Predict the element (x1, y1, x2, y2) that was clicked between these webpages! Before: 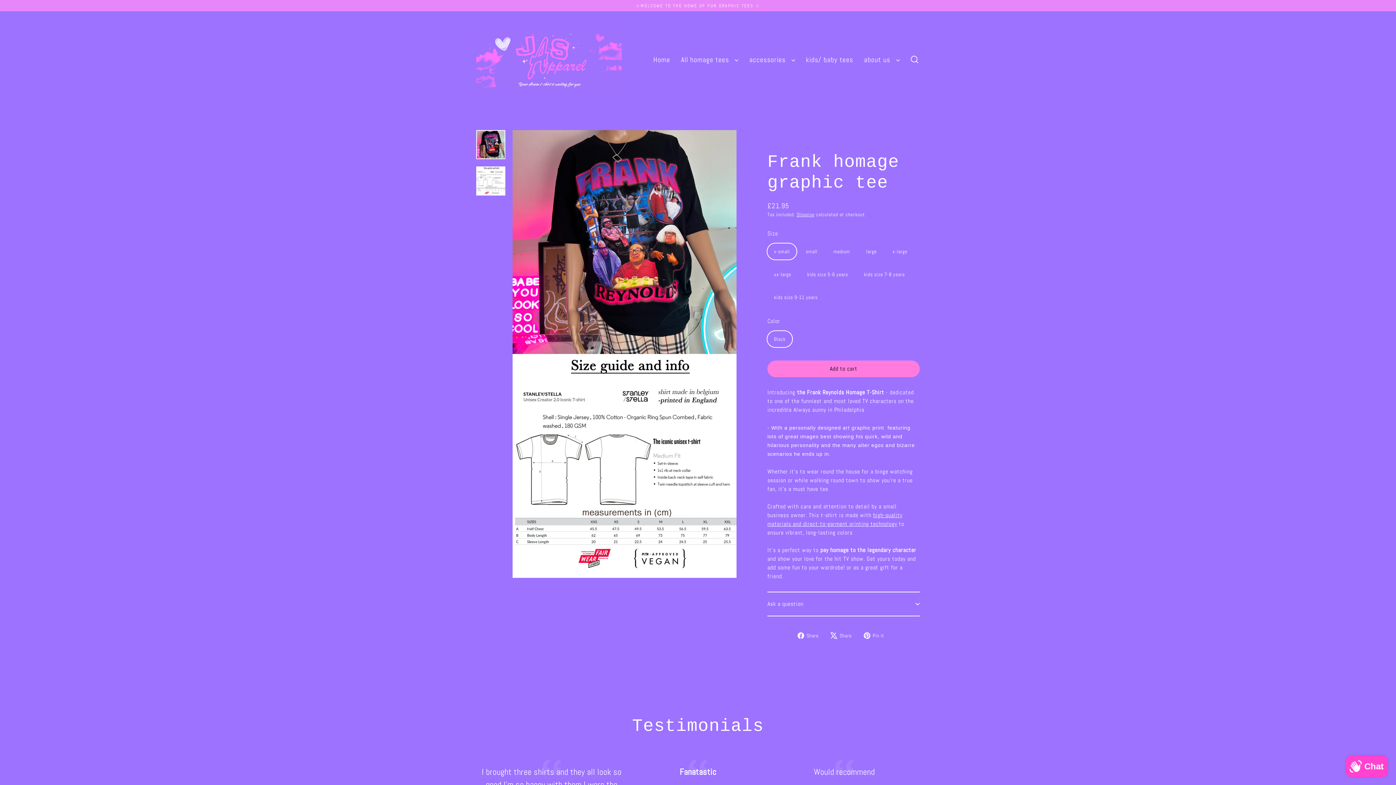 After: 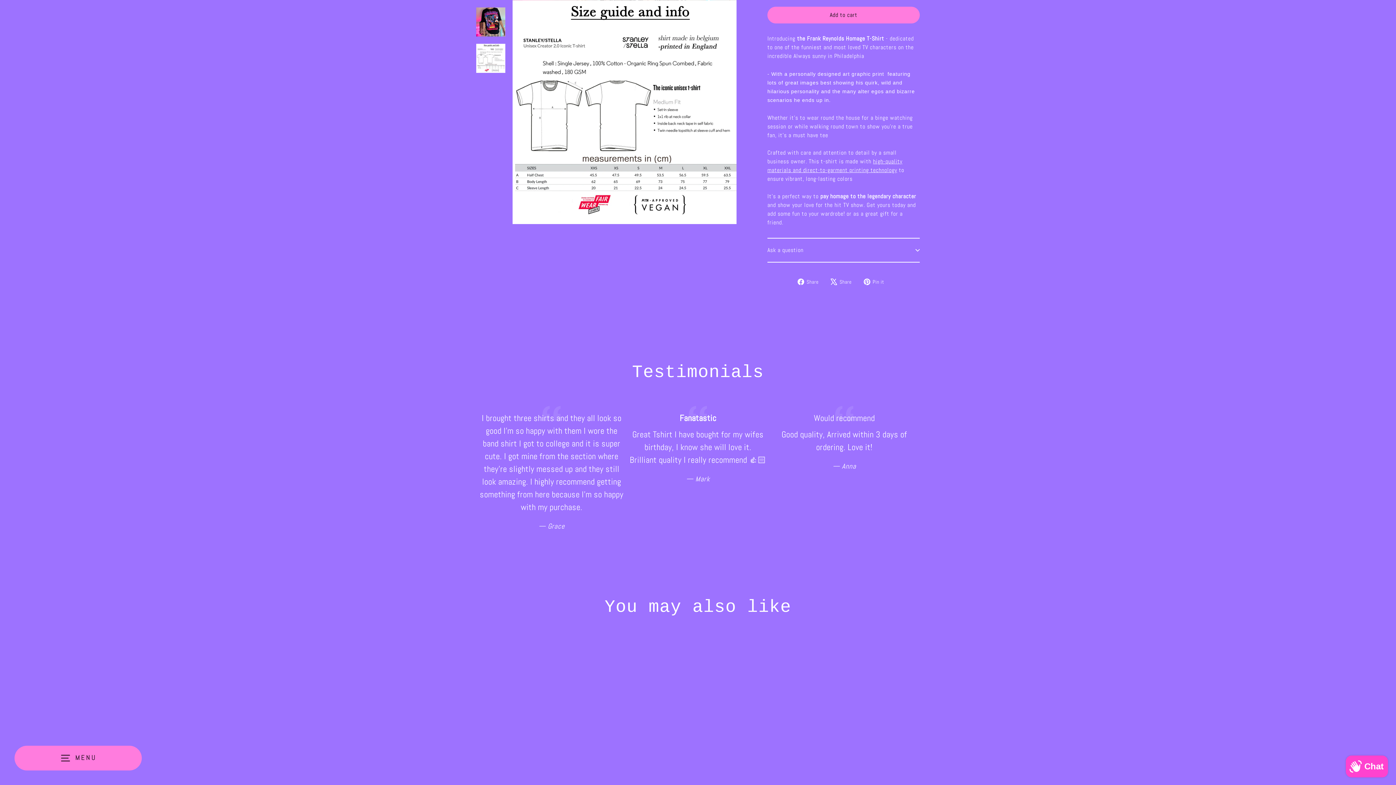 Action: bbox: (476, 166, 505, 195)